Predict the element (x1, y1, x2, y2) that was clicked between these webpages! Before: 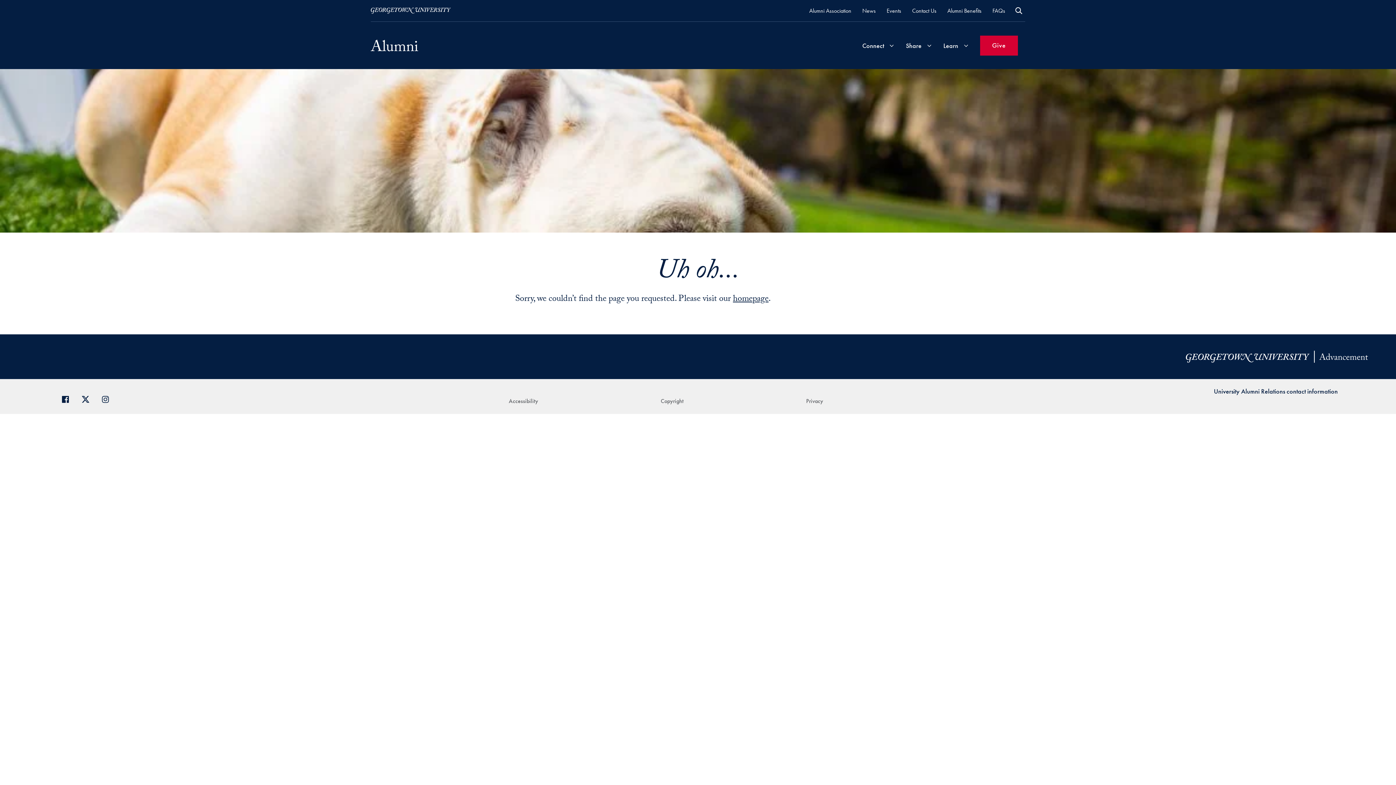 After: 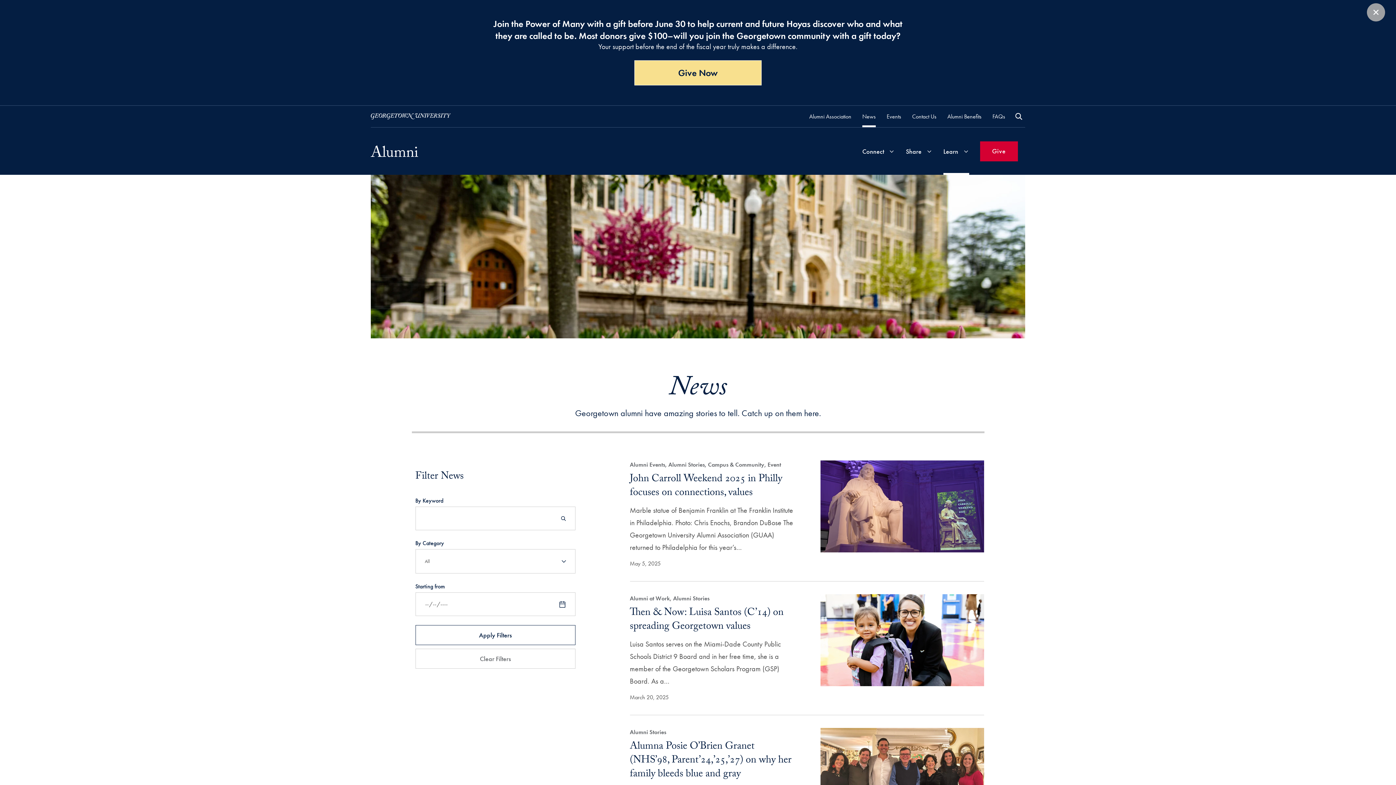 Action: bbox: (862, 5, 876, 15) label: News